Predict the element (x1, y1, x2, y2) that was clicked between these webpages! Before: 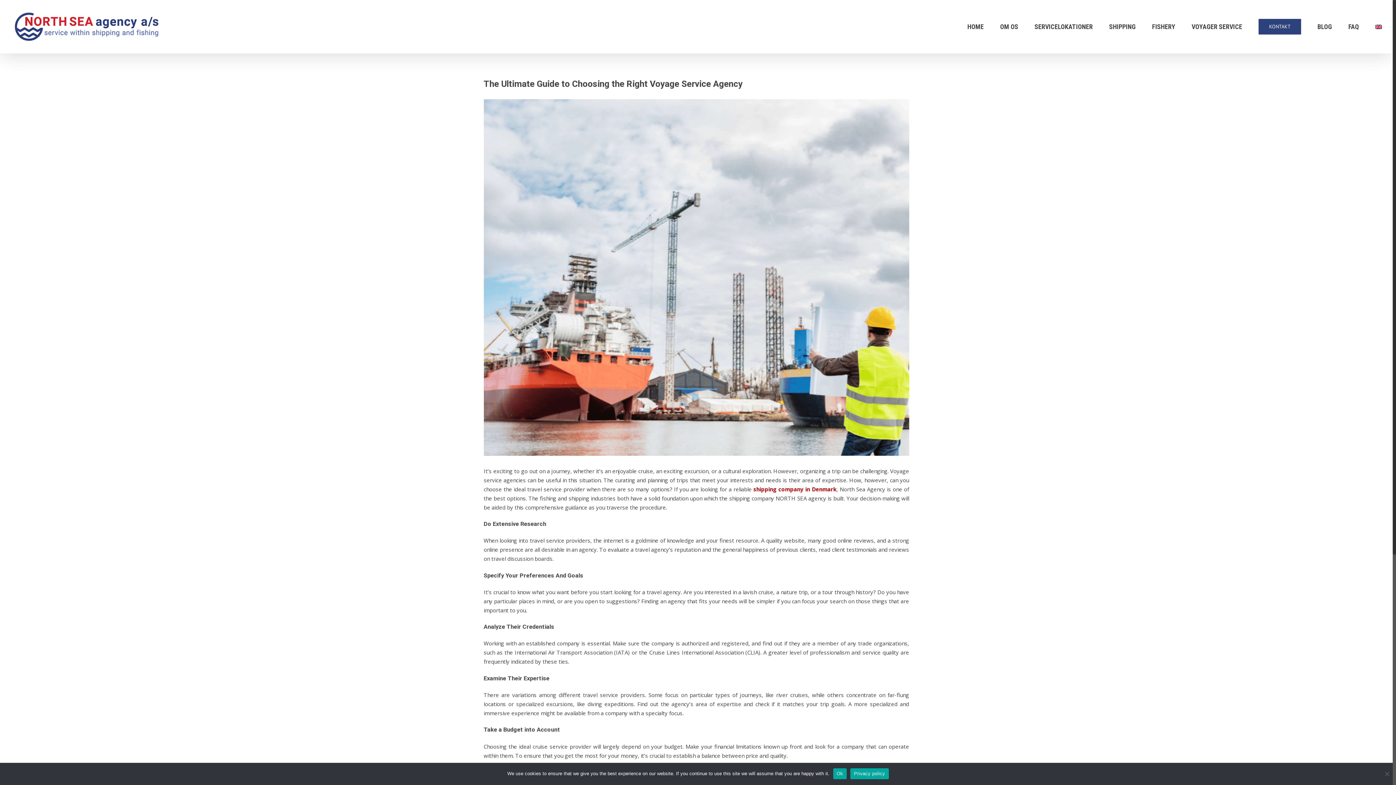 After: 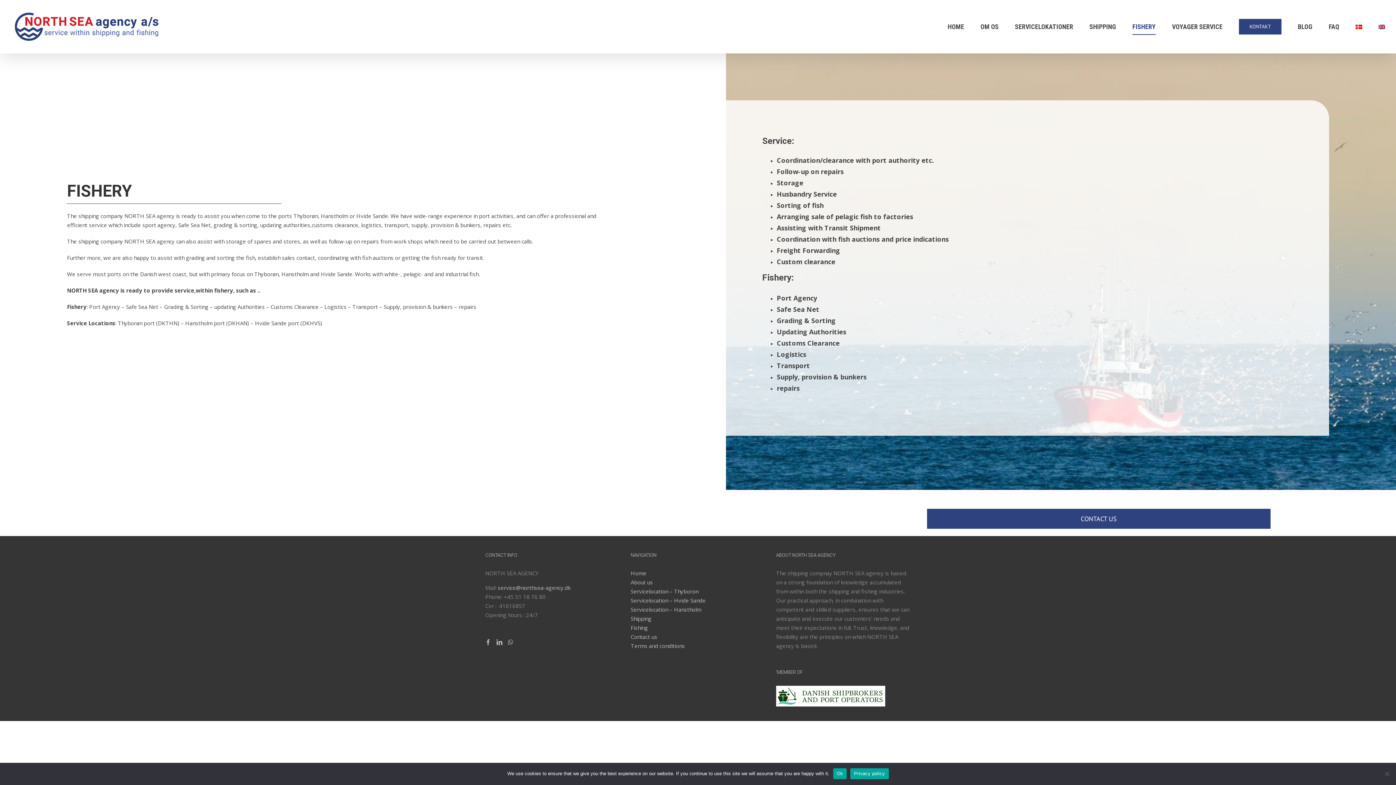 Action: bbox: (1152, 0, 1175, 53) label: FISHERY